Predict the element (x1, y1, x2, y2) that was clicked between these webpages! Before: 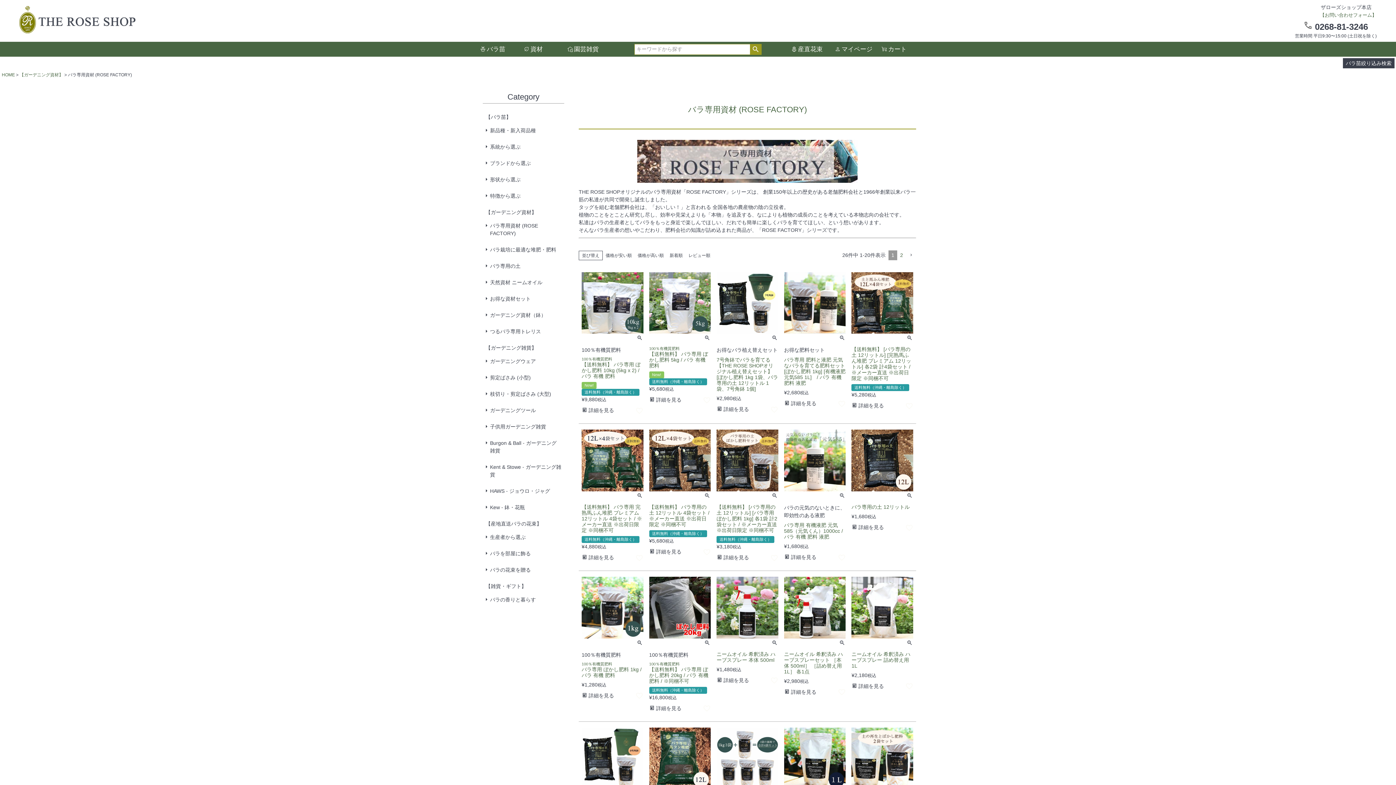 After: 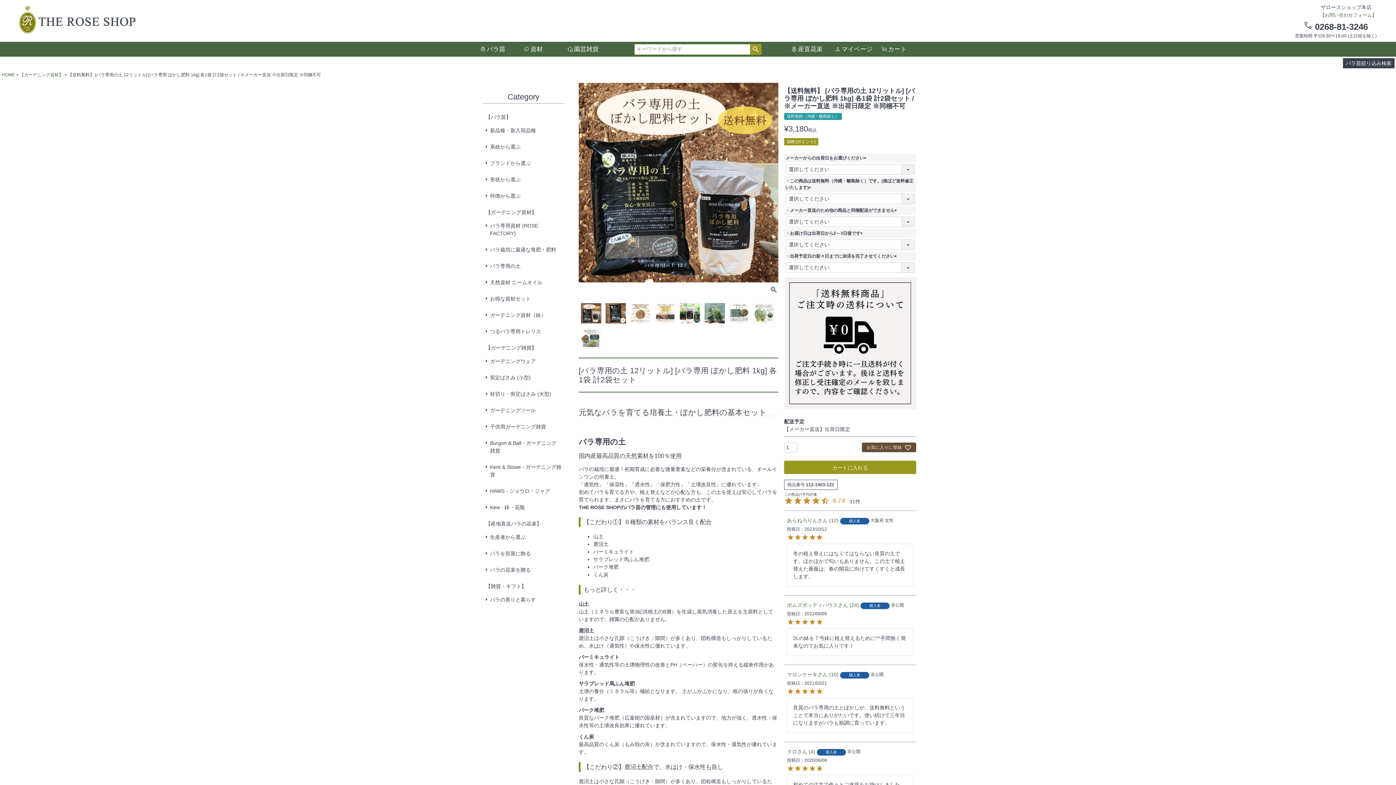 Action: label: 【送料無料】 [バラ専用の土 12リットル] [バラ専用 ぼかし肥料 1kg] 各1袋 計2袋セット / ※メーカー直送 ※出荷日限定 ※同梱不可 bbox: (716, 504, 778, 533)